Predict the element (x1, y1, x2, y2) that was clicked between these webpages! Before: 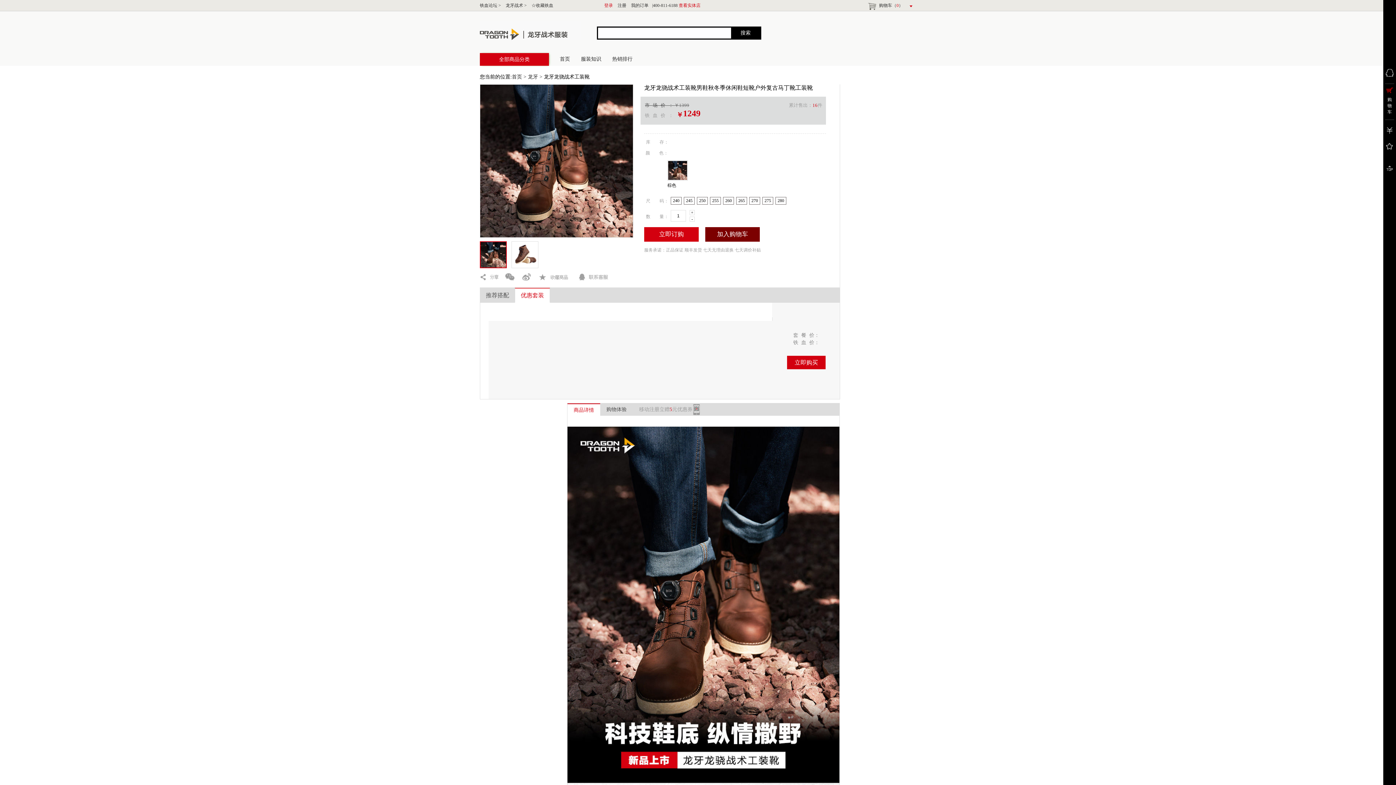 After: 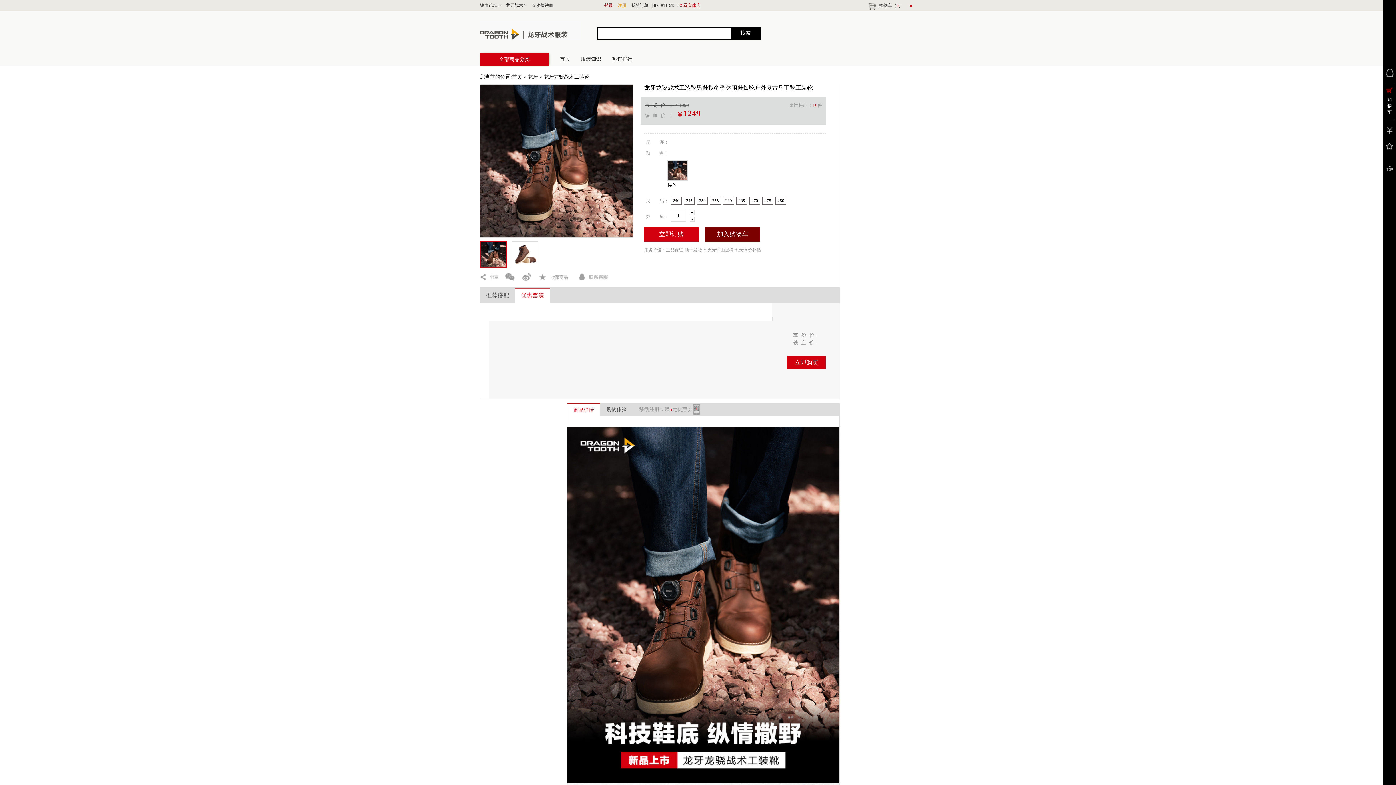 Action: label: 注册 bbox: (617, 2, 626, 8)